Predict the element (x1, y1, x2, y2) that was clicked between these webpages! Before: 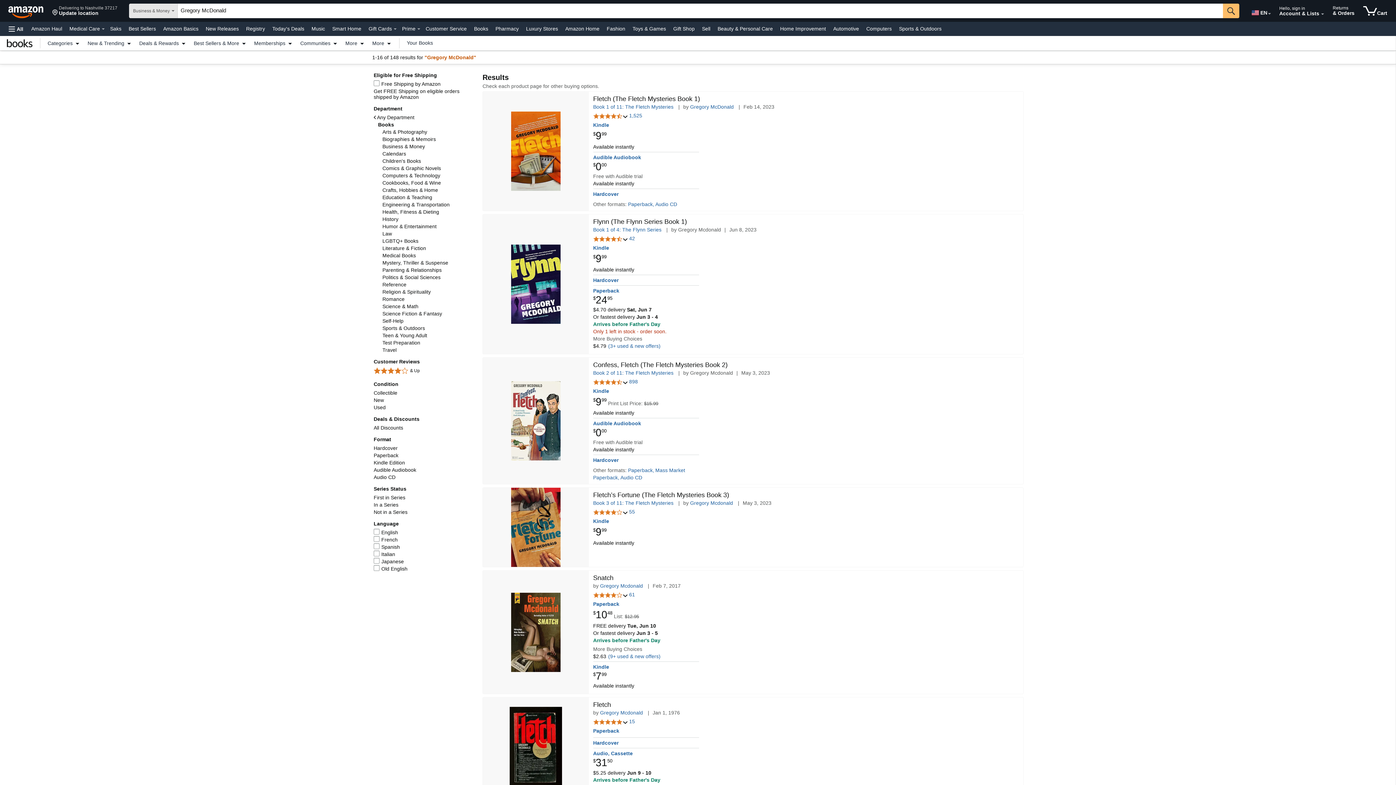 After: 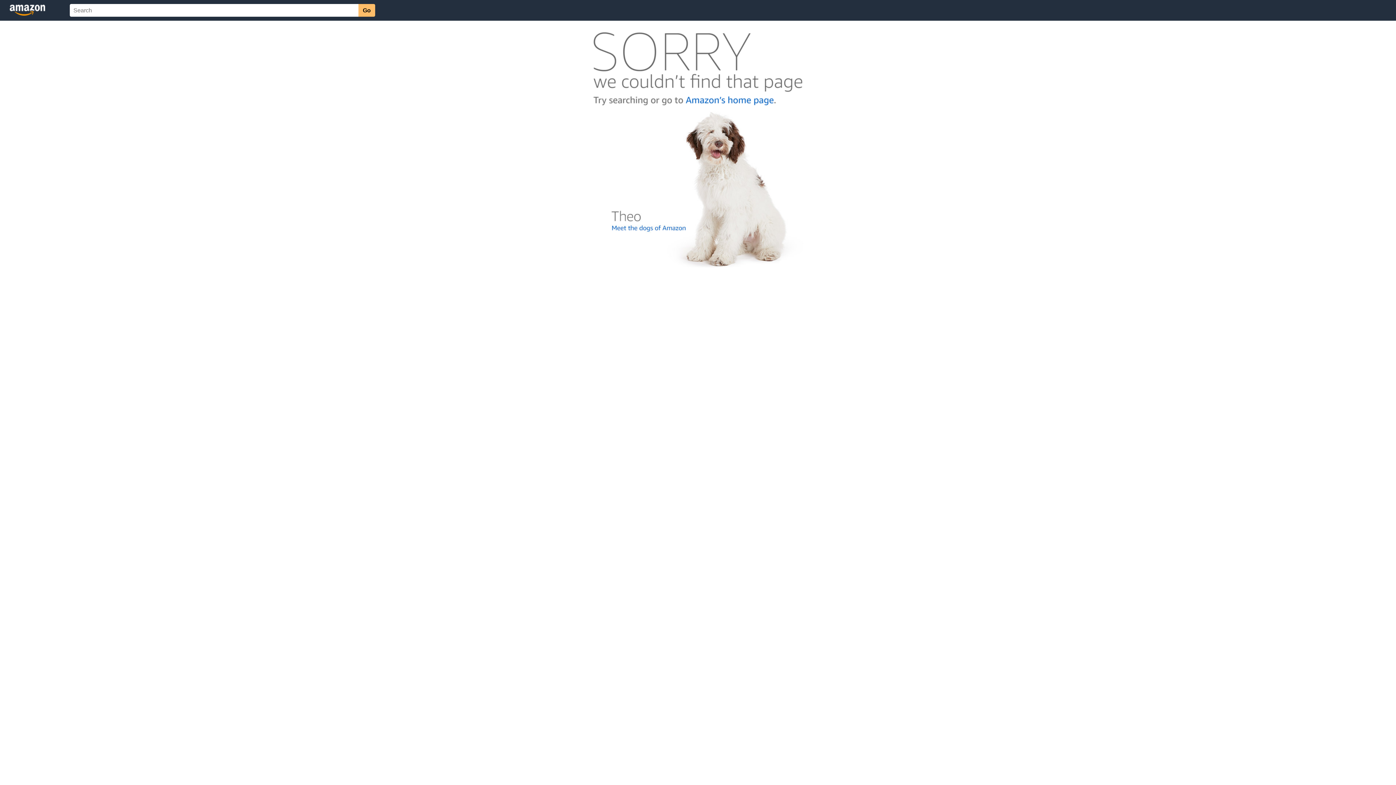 Action: bbox: (424, 23, 468, 33) label: Customer Service